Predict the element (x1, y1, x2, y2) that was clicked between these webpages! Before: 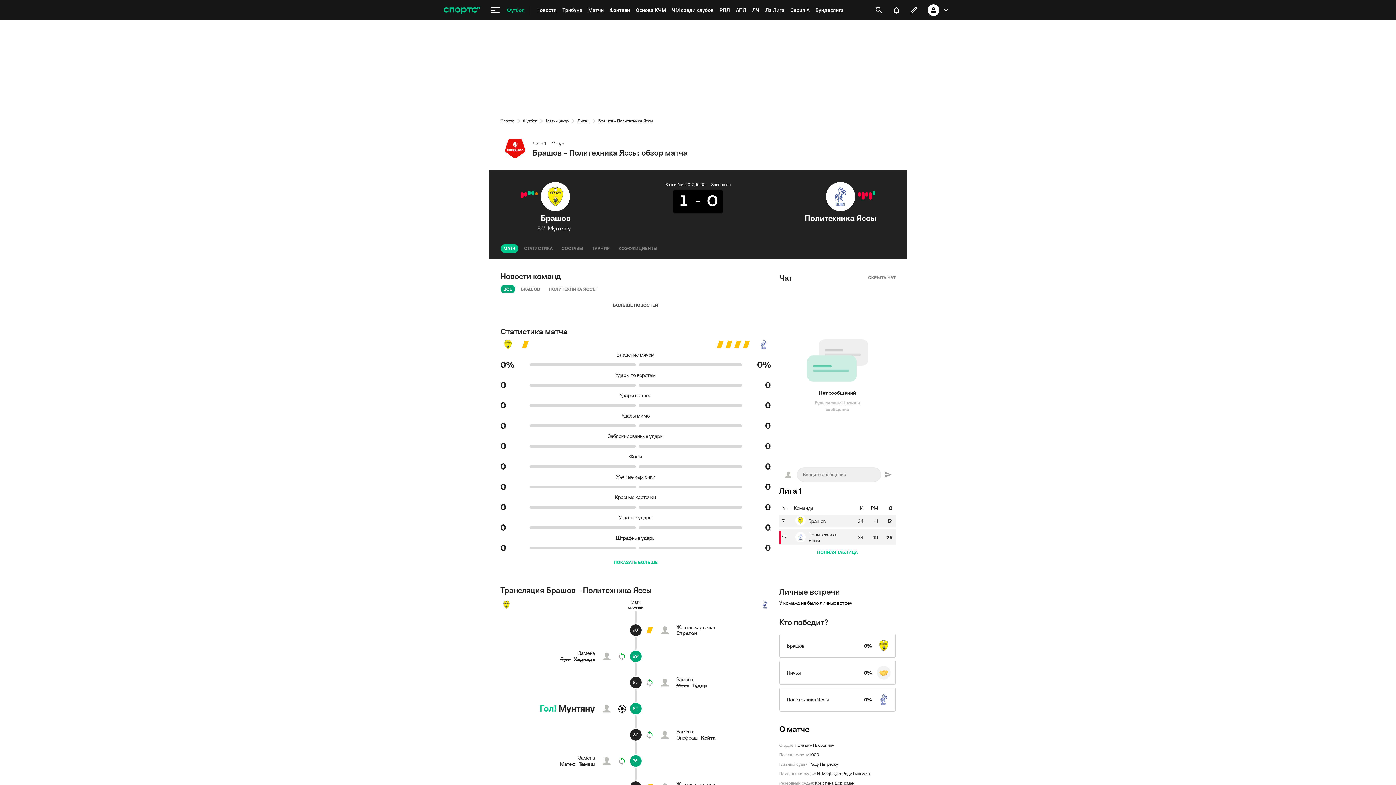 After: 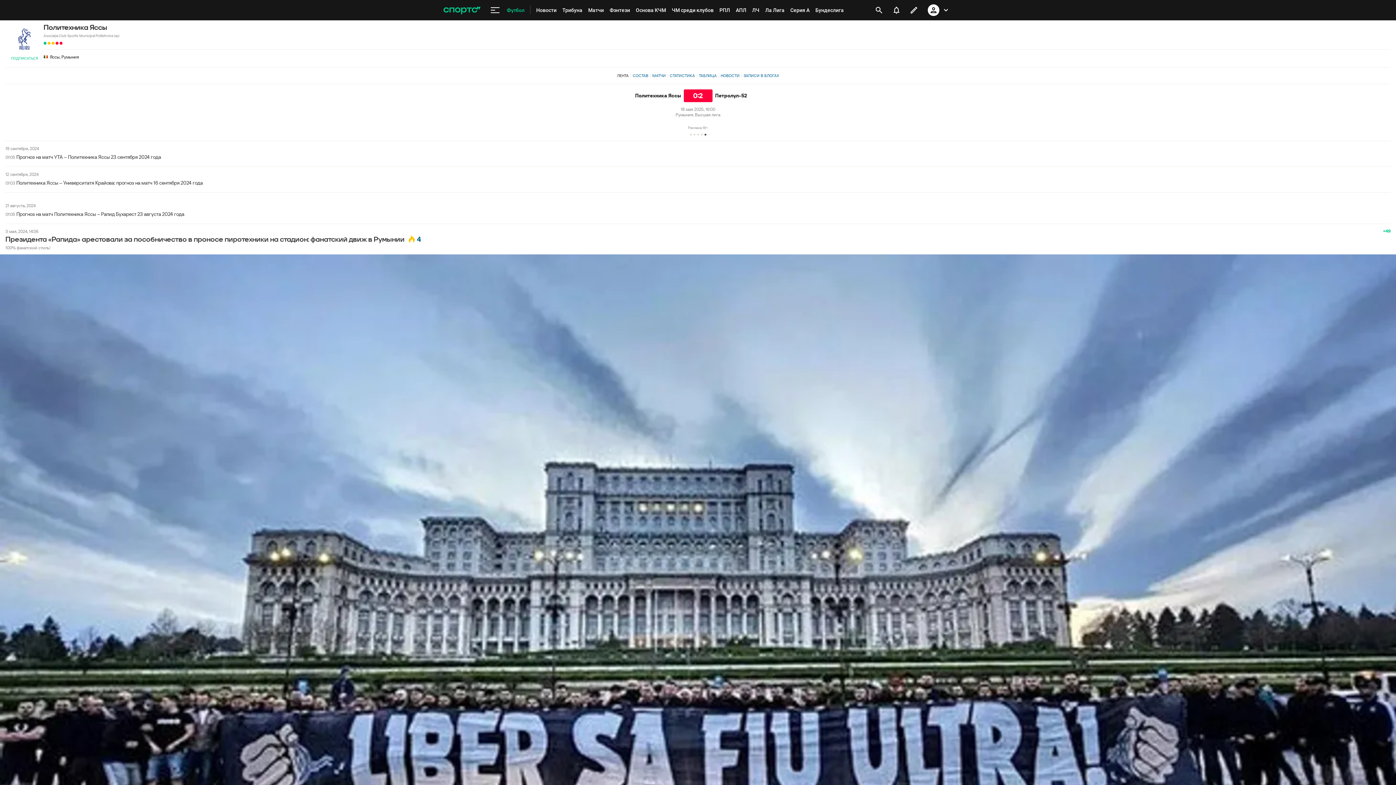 Action: label: Политехника Яссы bbox: (804, 213, 876, 223)